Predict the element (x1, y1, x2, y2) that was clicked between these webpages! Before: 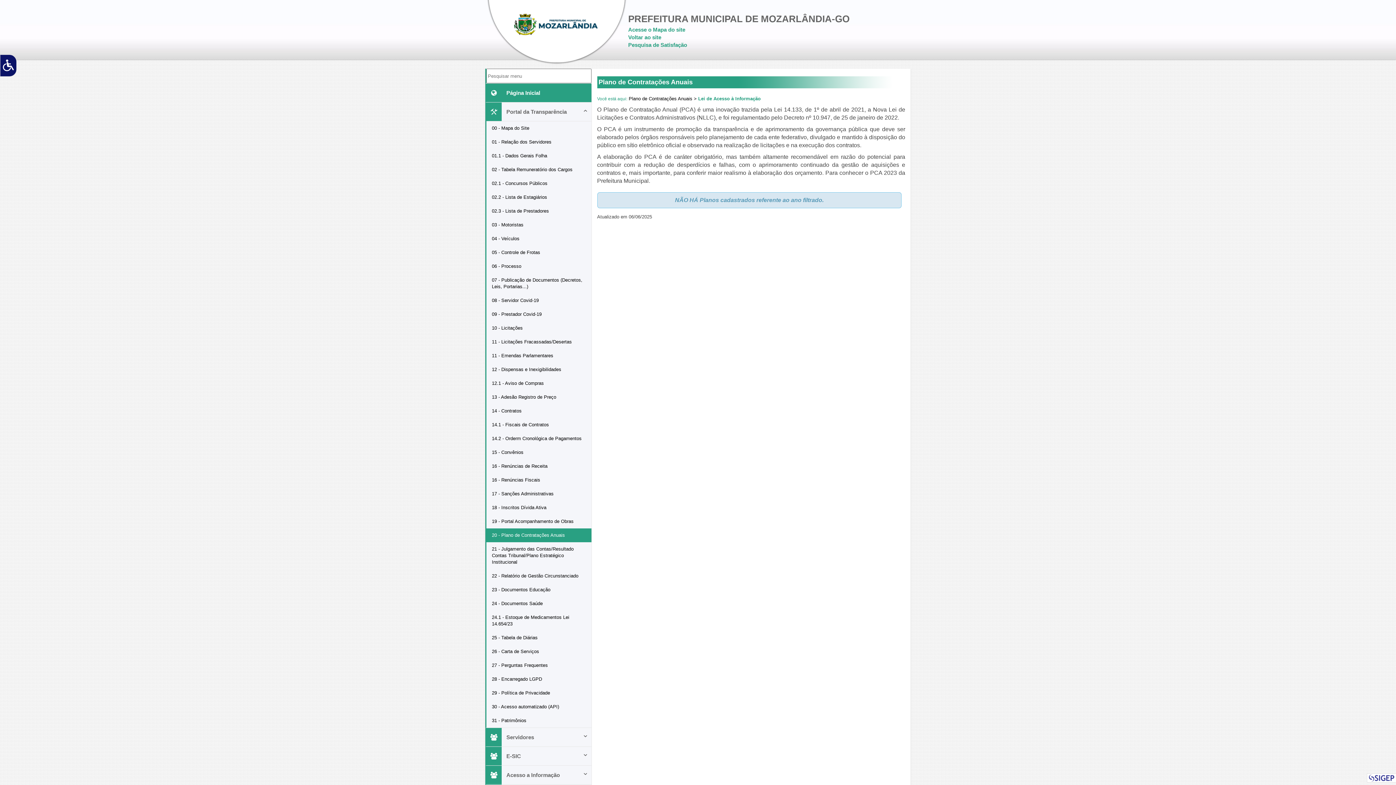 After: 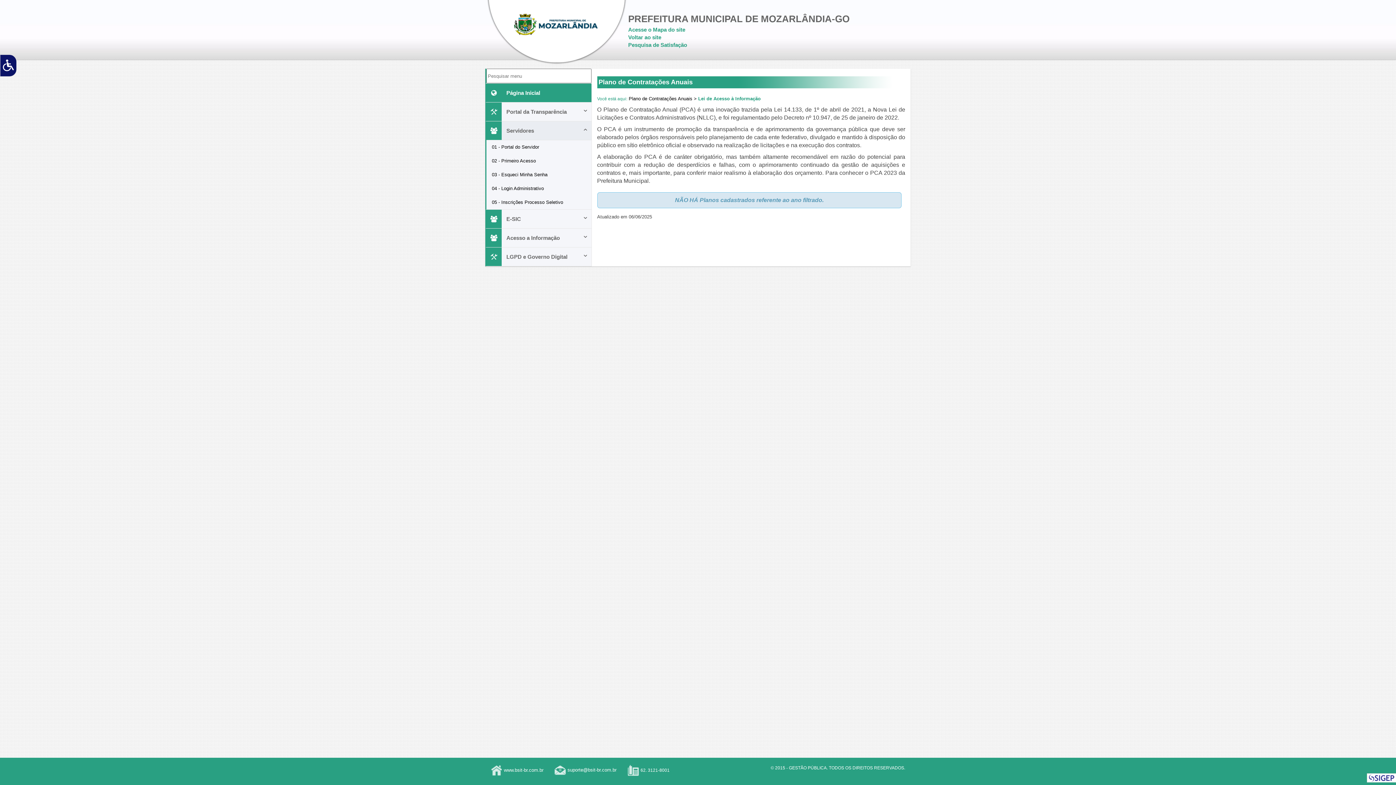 Action: bbox: (486, 121, 591, 140) label: Servidores